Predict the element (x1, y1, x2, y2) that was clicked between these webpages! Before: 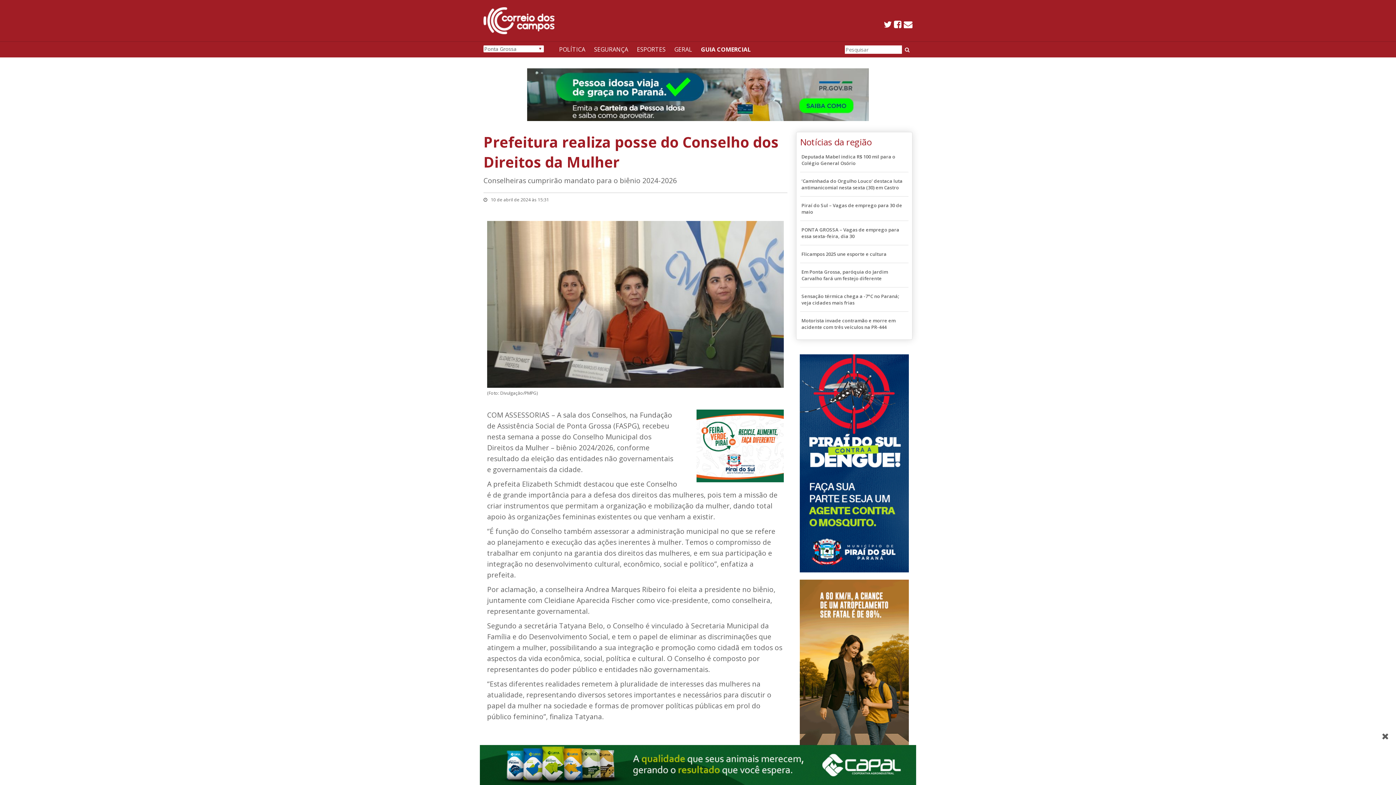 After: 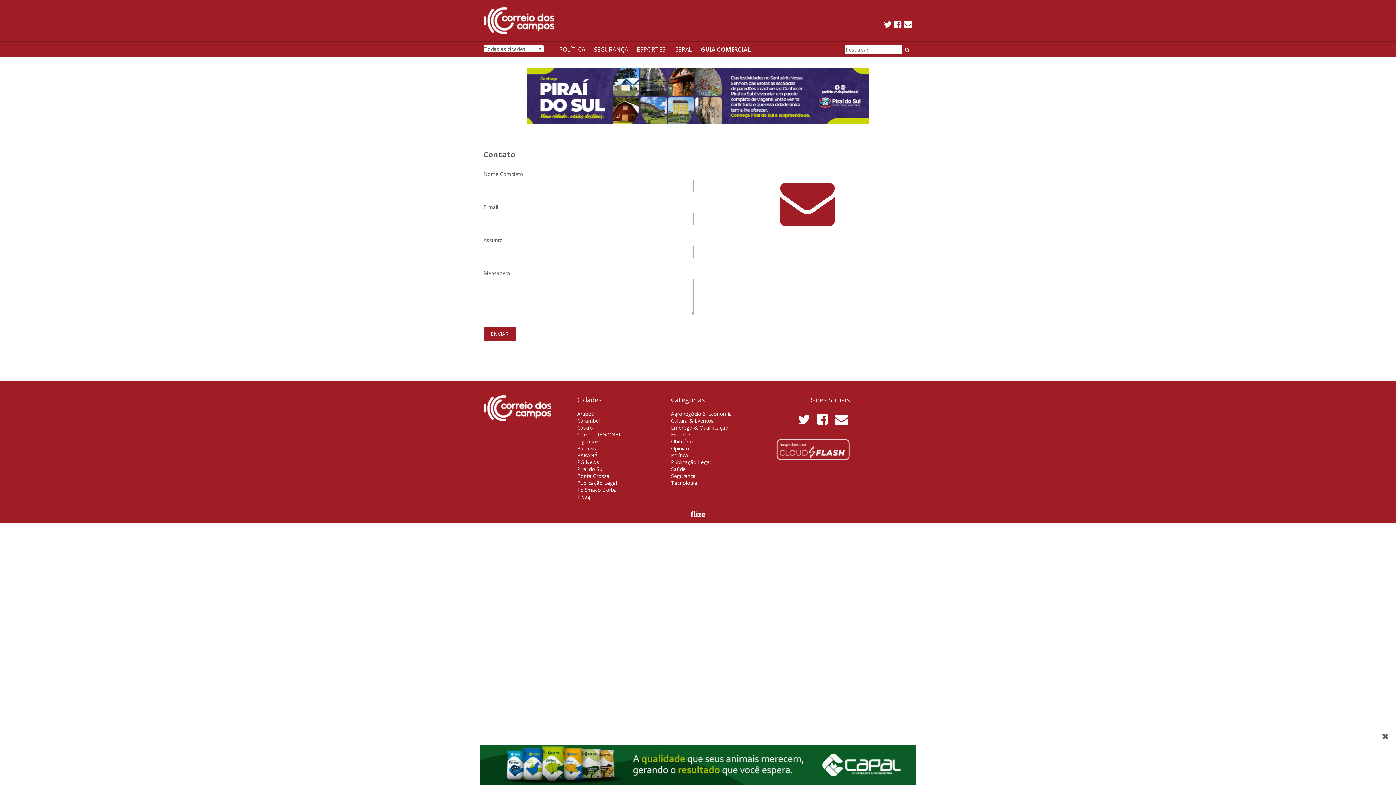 Action: bbox: (904, 18, 912, 30)